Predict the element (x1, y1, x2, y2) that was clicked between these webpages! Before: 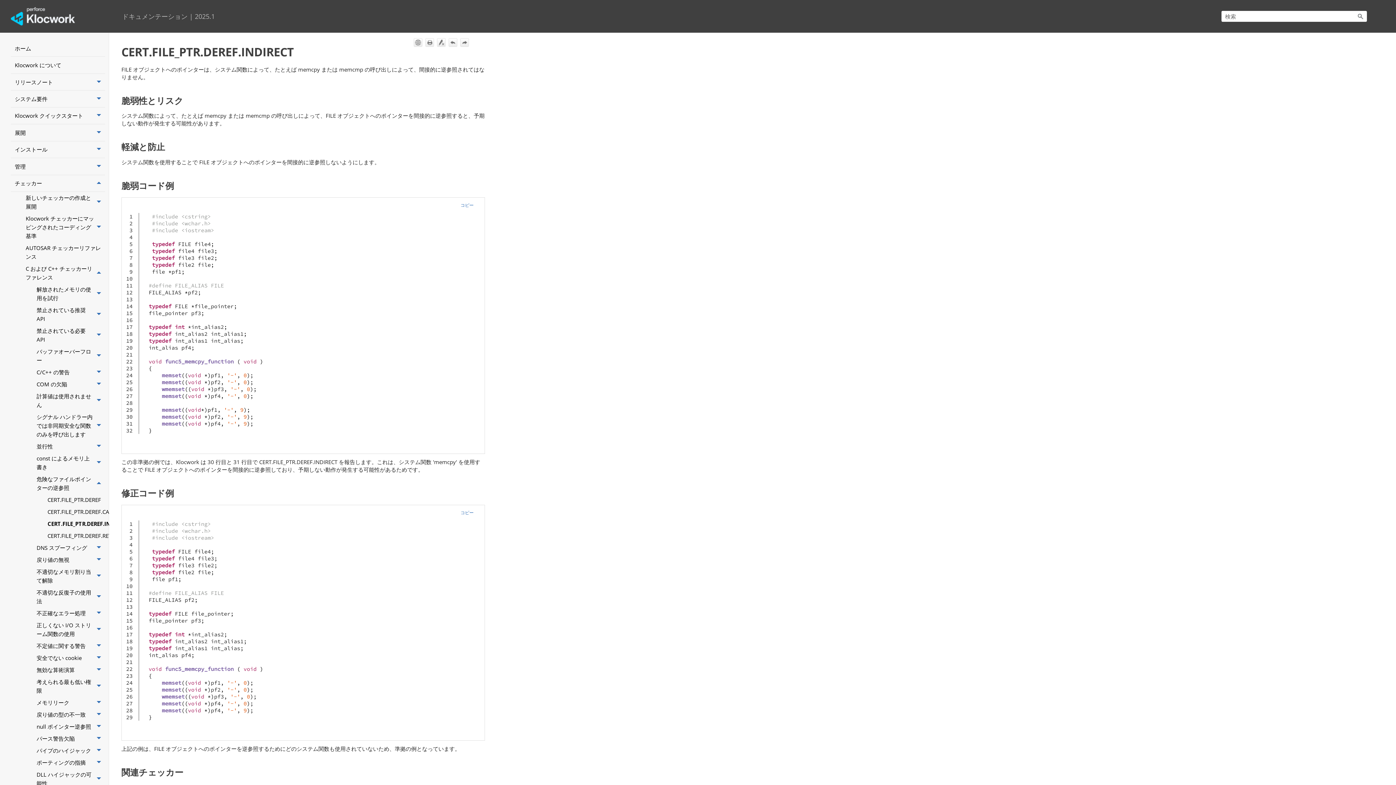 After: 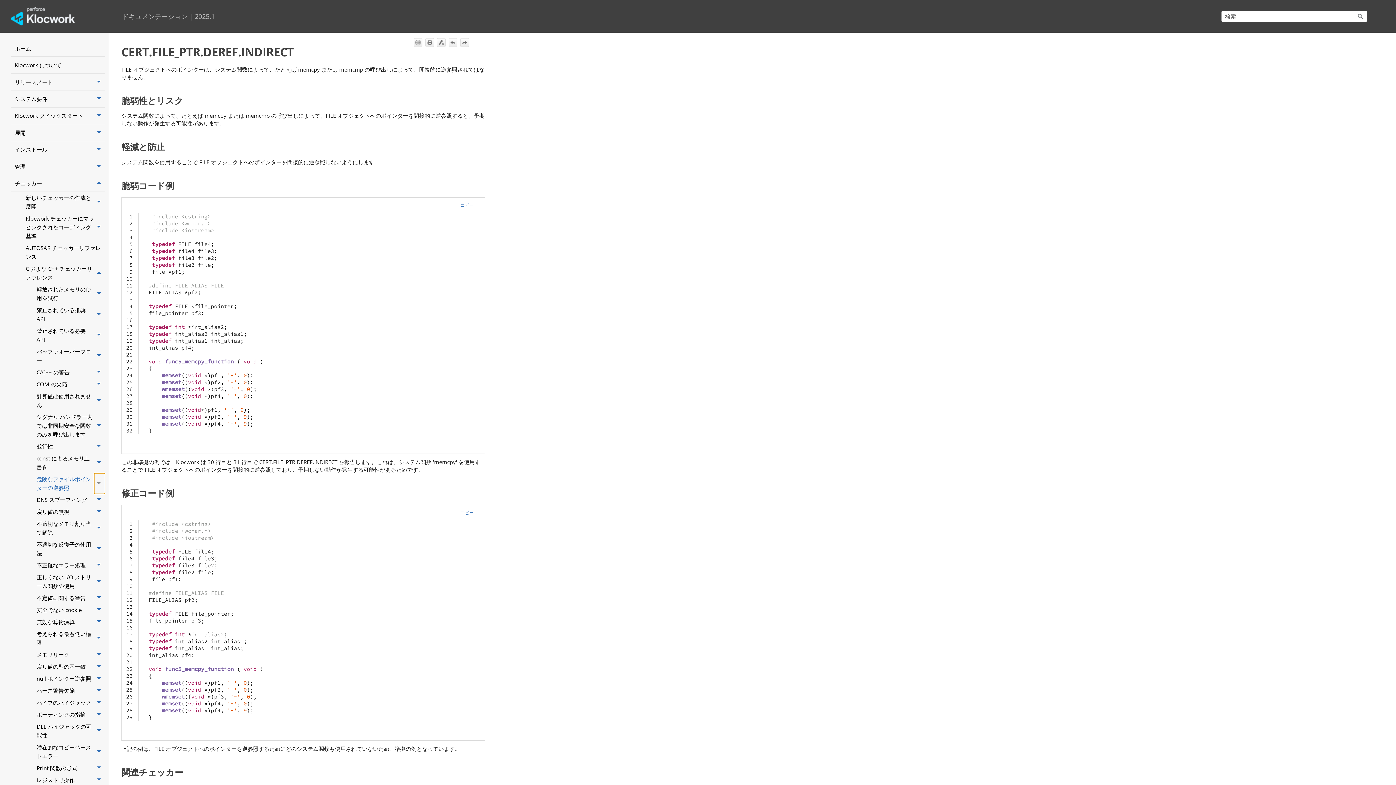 Action: label:  
危険なファイルポインターの逆参照  bbox: (94, 473, 105, 494)